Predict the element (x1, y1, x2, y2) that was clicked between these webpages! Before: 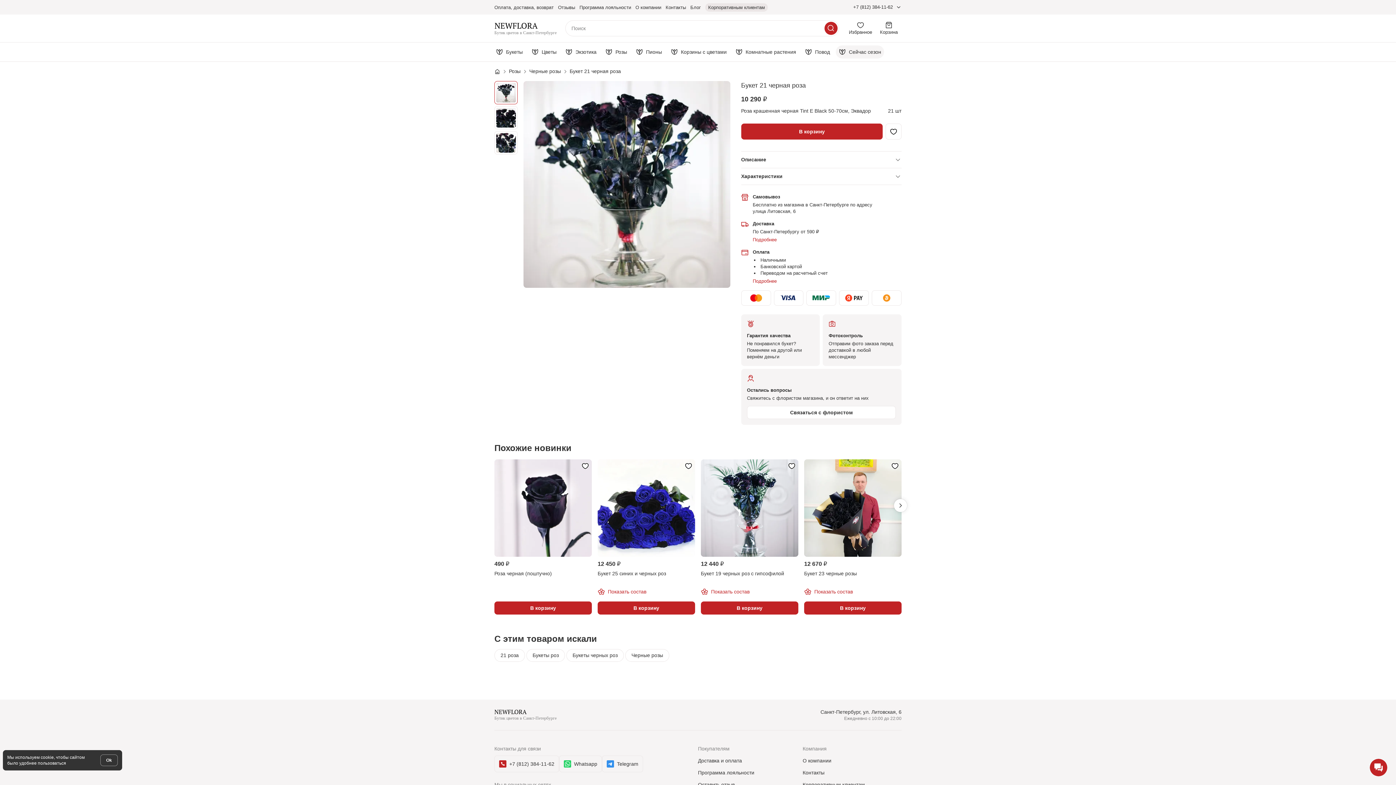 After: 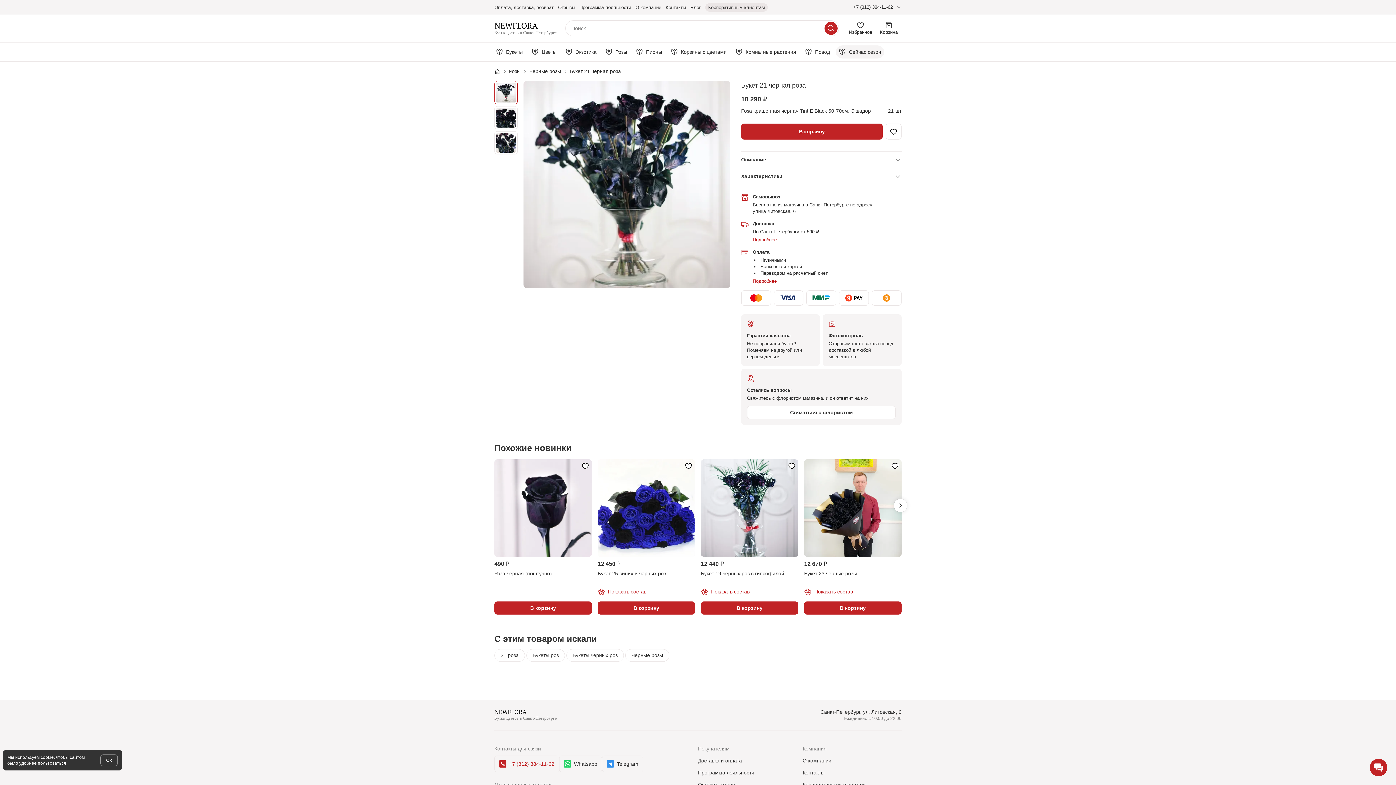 Action: label: +7 (812) 384-11-62 bbox: (494, 756, 559, 772)